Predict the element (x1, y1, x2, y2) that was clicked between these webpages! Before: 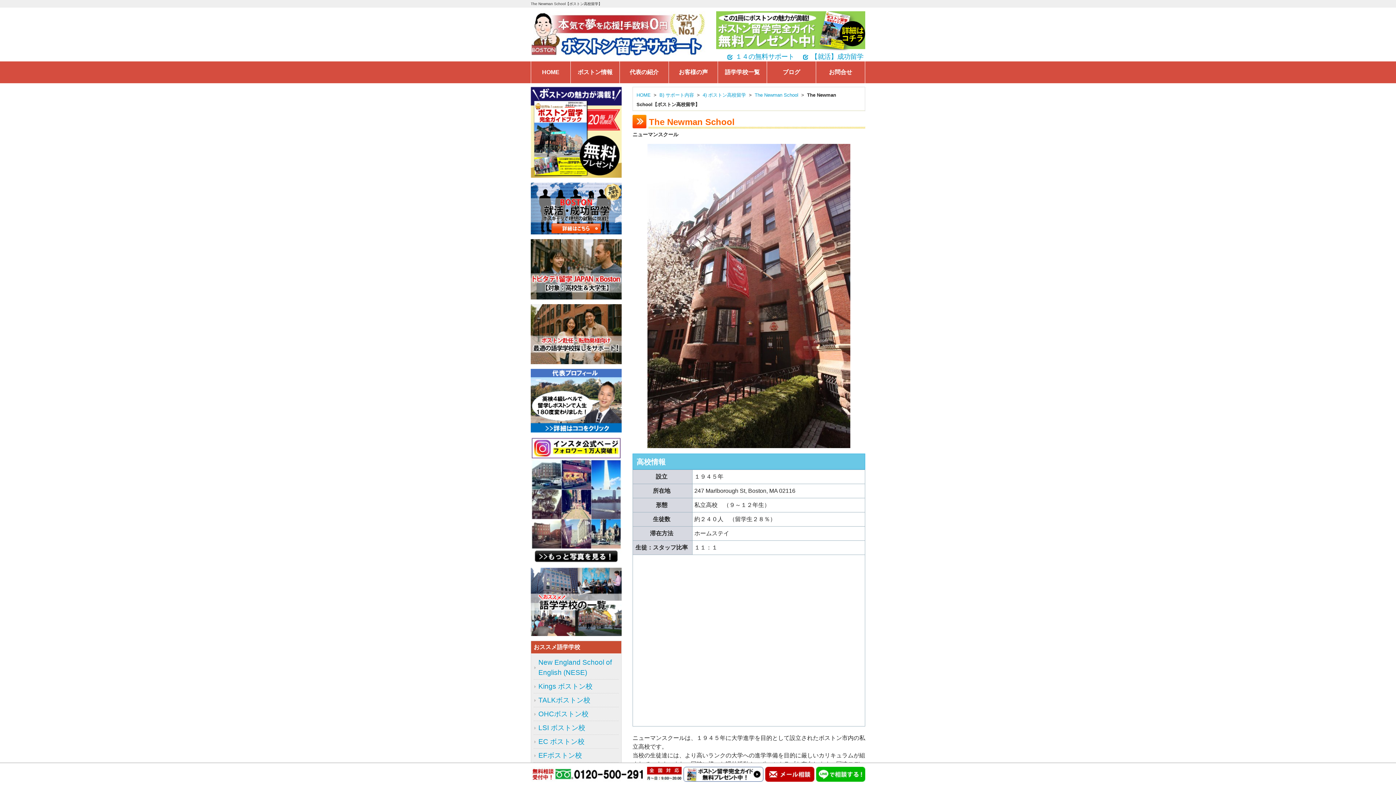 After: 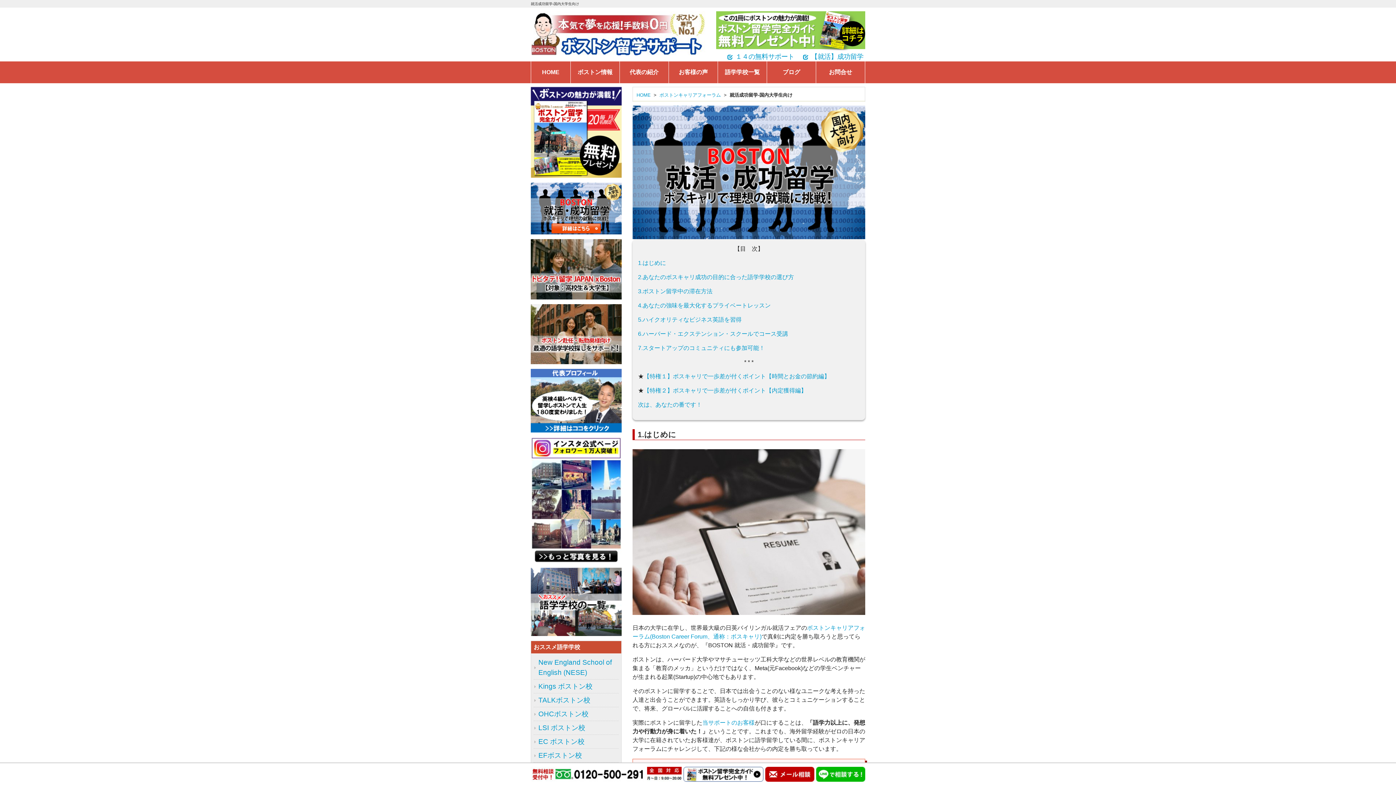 Action: bbox: (801, 52, 865, 60) label: 【就活】成功留学